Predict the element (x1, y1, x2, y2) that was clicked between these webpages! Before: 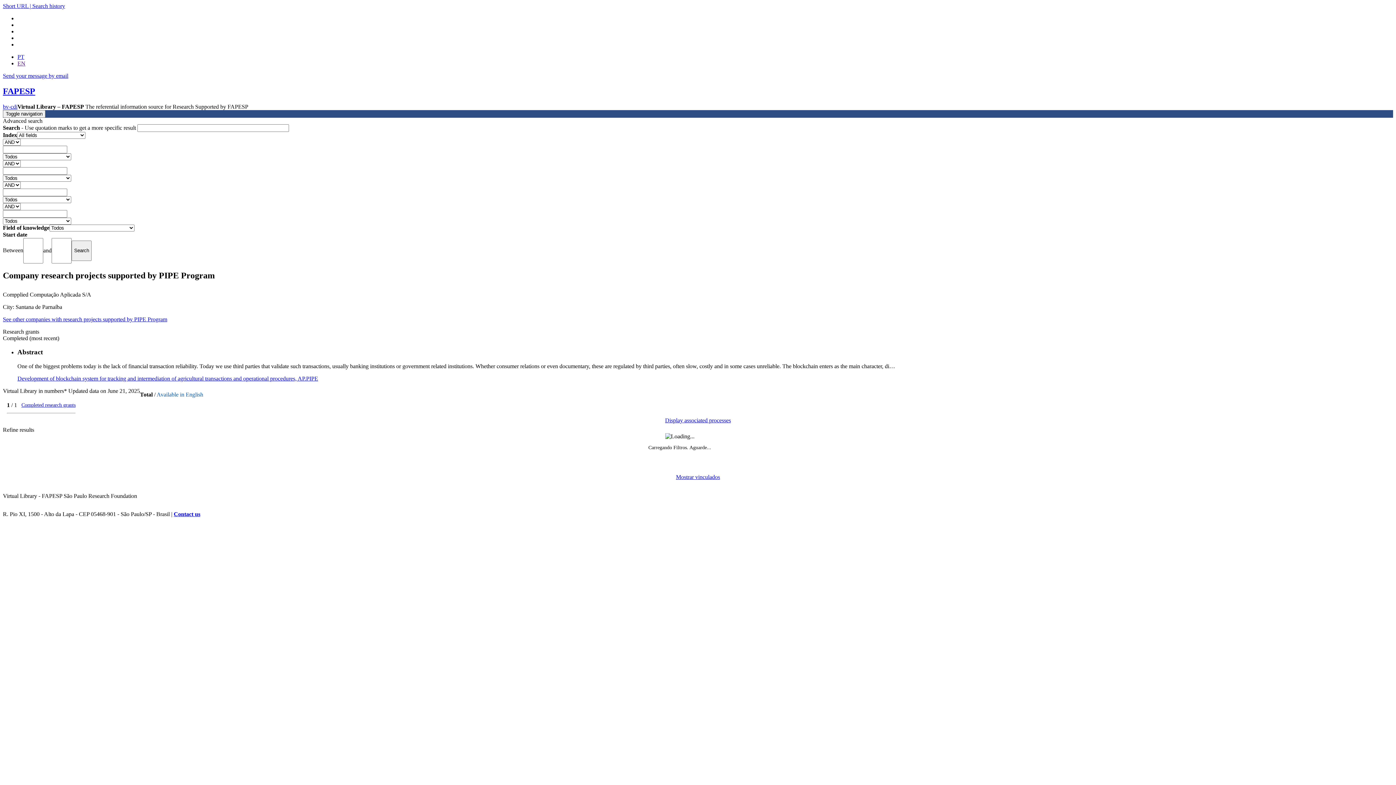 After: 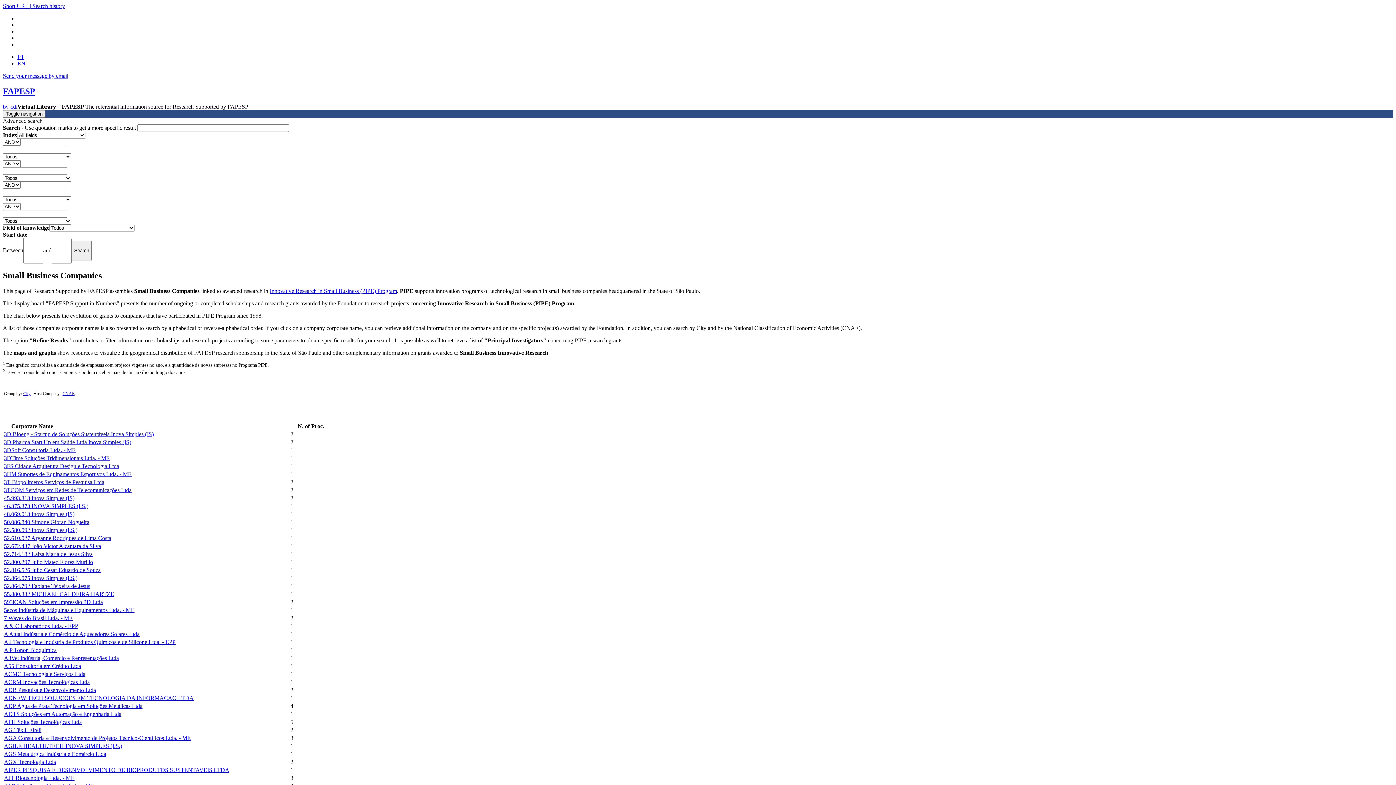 Action: label: See other companies with research projects supported by PIPE Program bbox: (2, 316, 167, 322)